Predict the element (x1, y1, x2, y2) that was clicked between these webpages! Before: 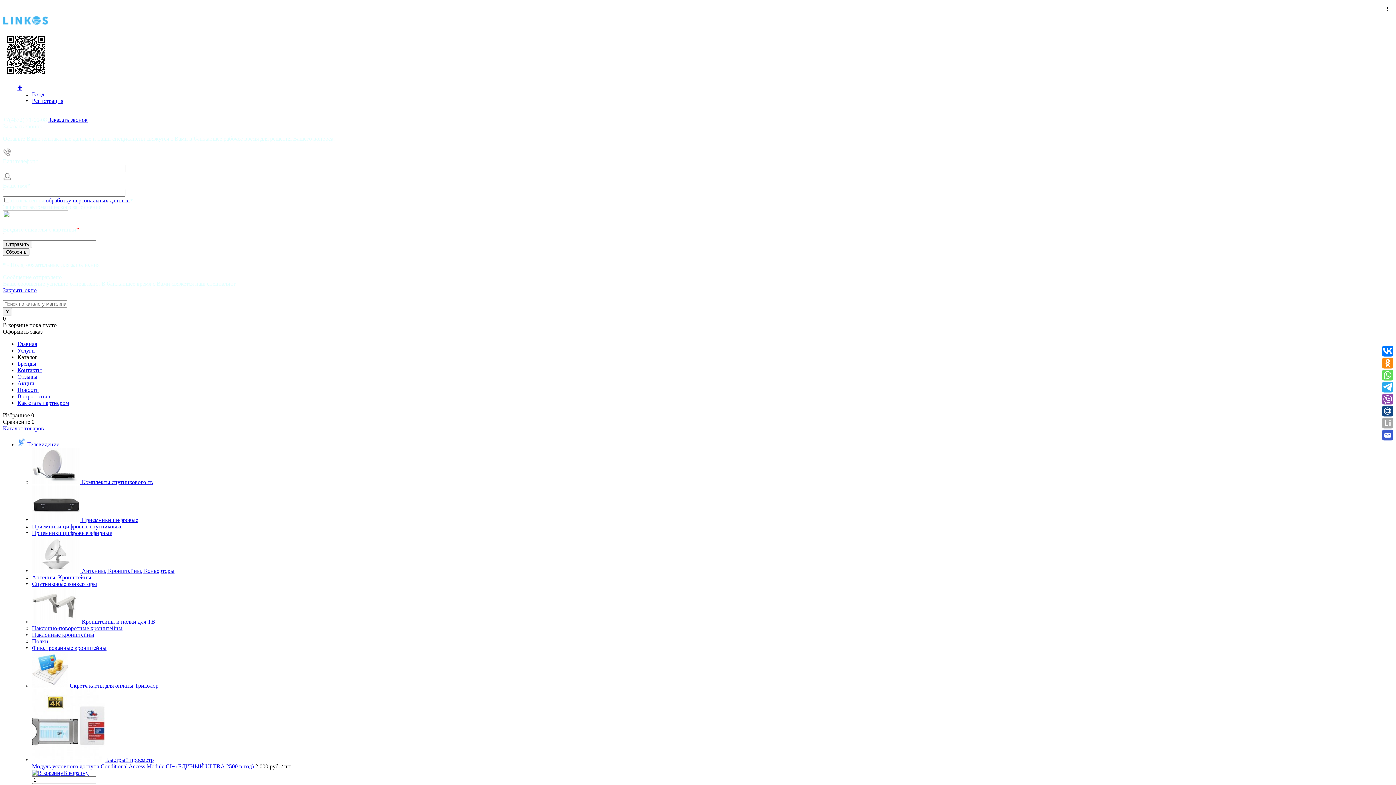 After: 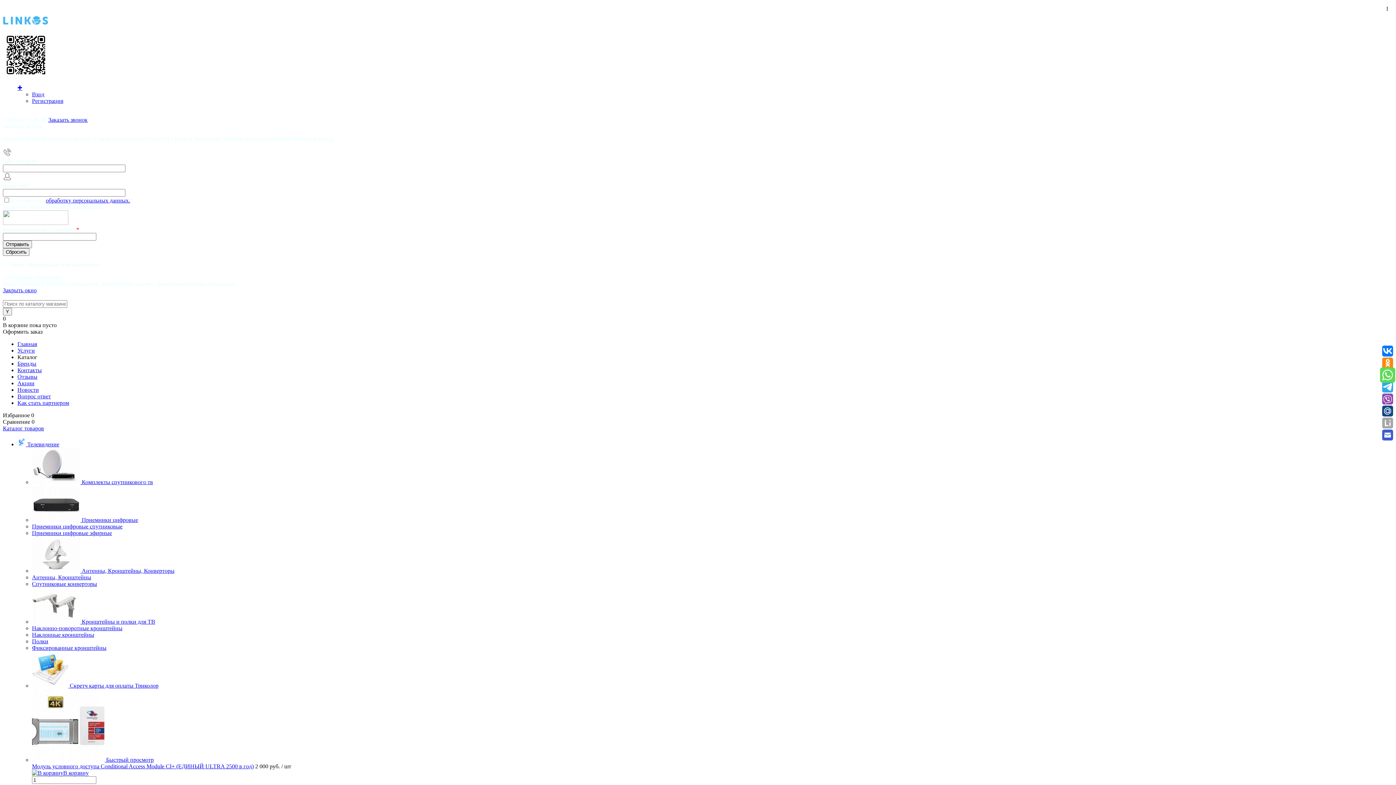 Action: bbox: (1382, 369, 1393, 380)